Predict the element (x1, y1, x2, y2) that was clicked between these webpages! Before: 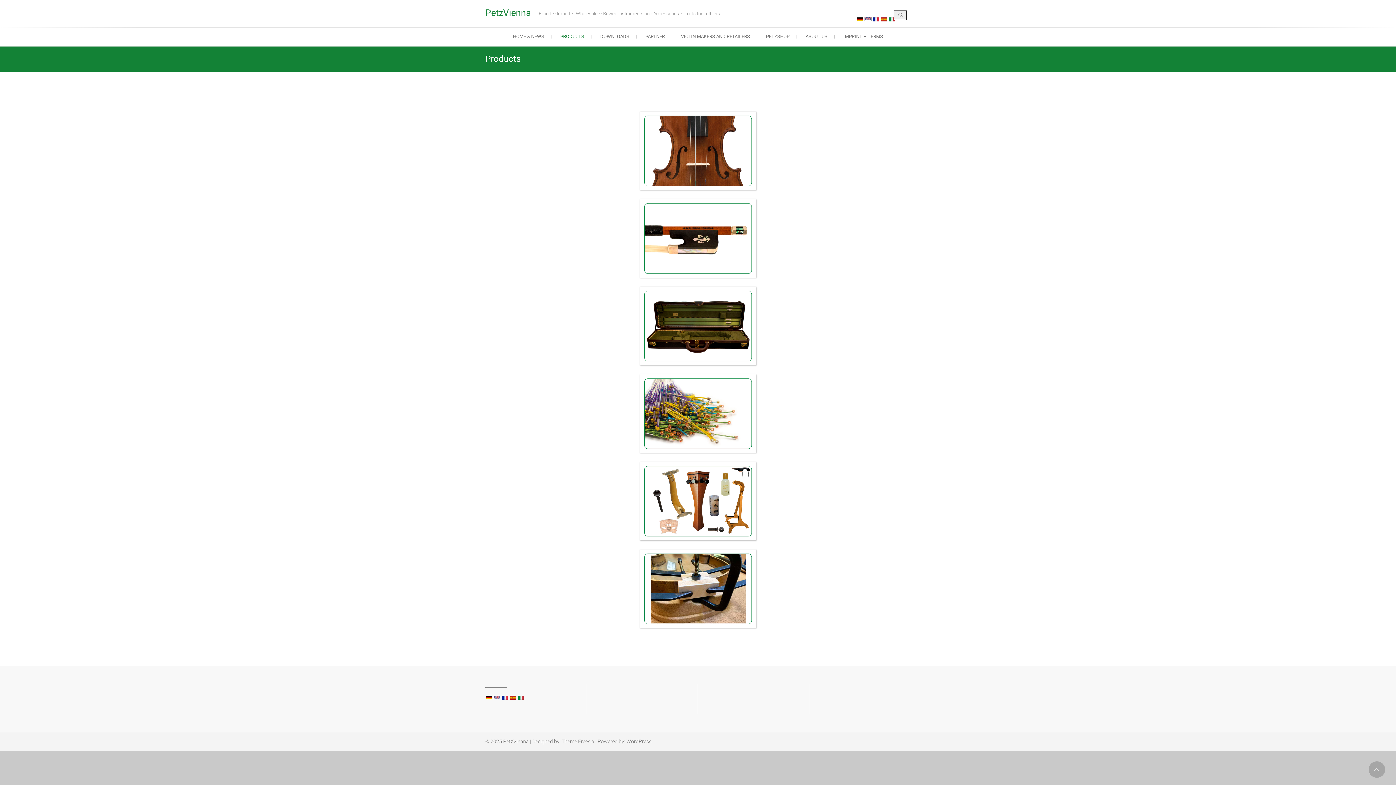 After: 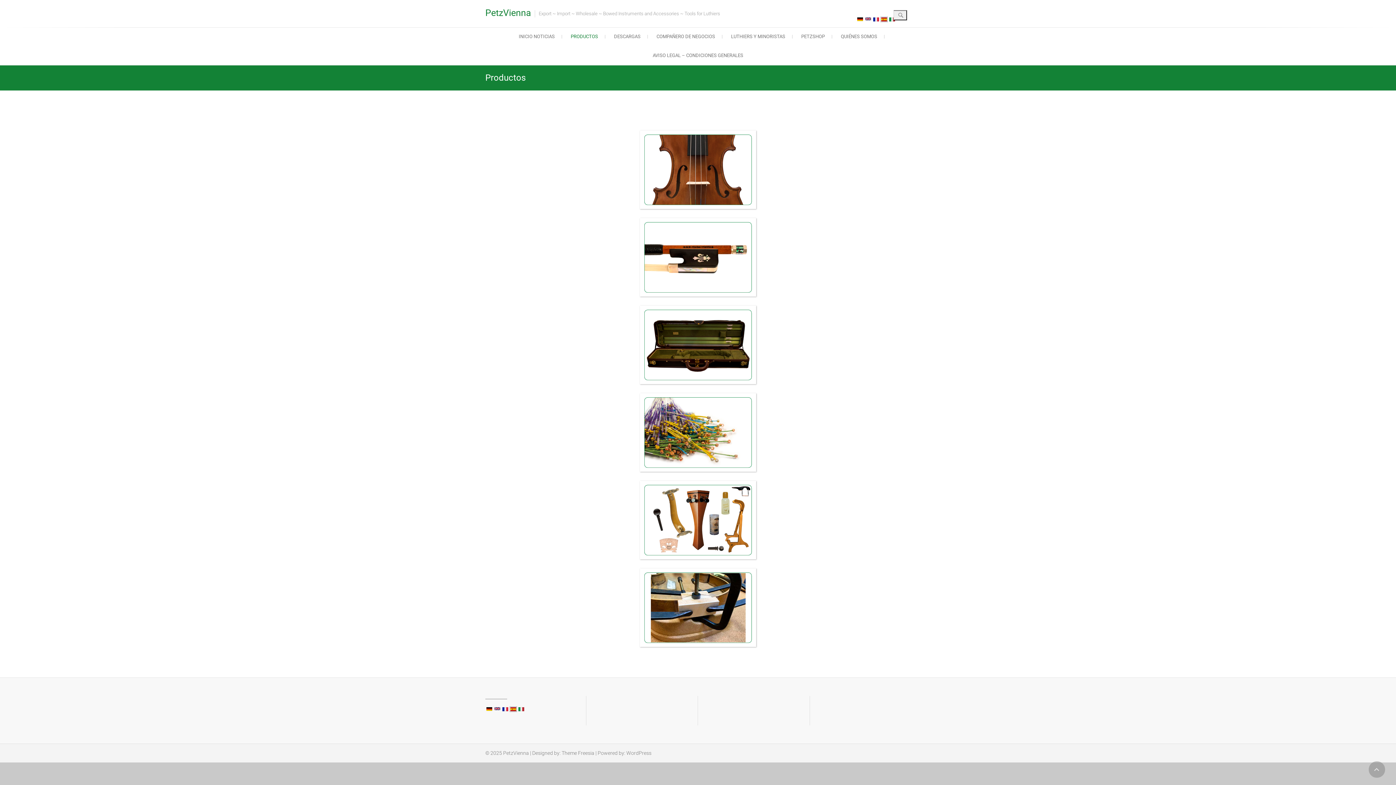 Action: bbox: (880, 16, 888, 24)